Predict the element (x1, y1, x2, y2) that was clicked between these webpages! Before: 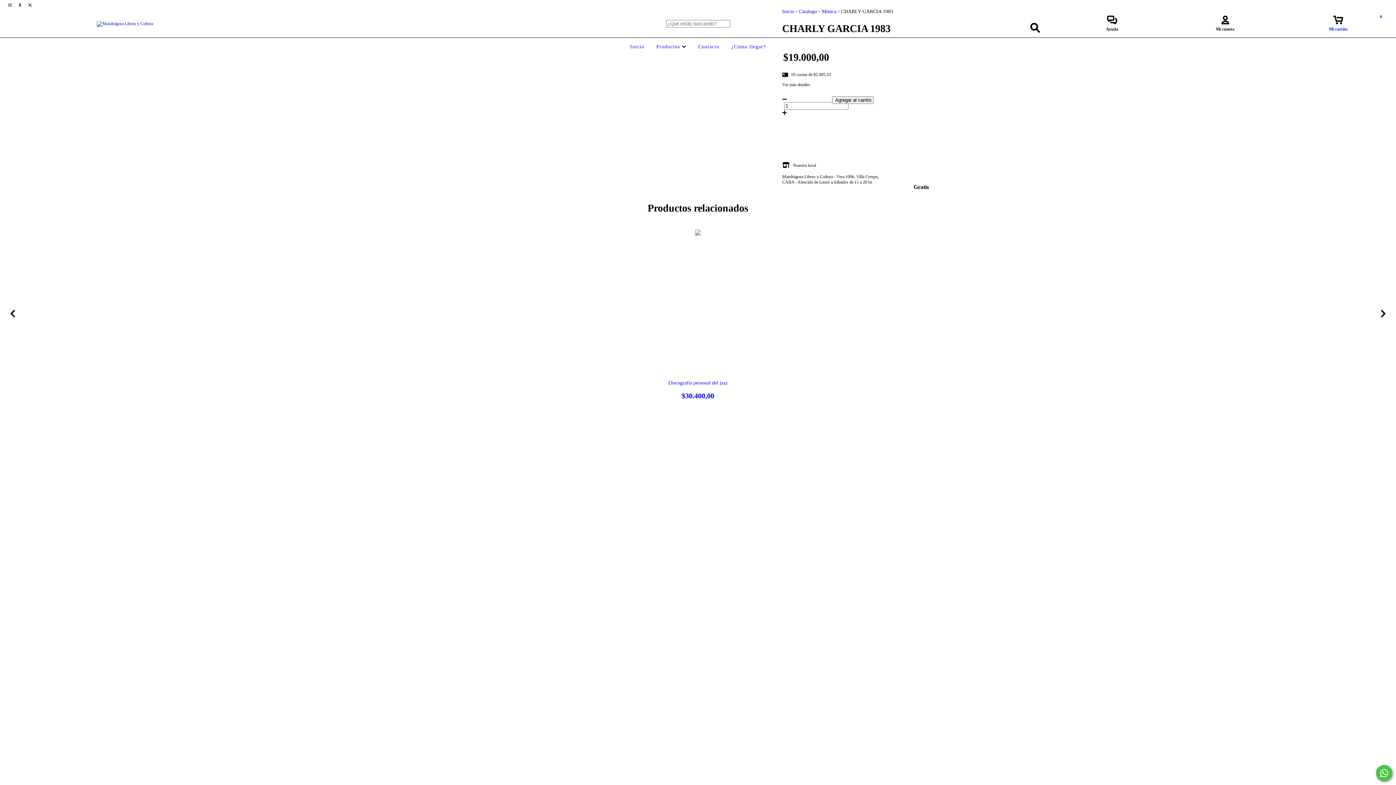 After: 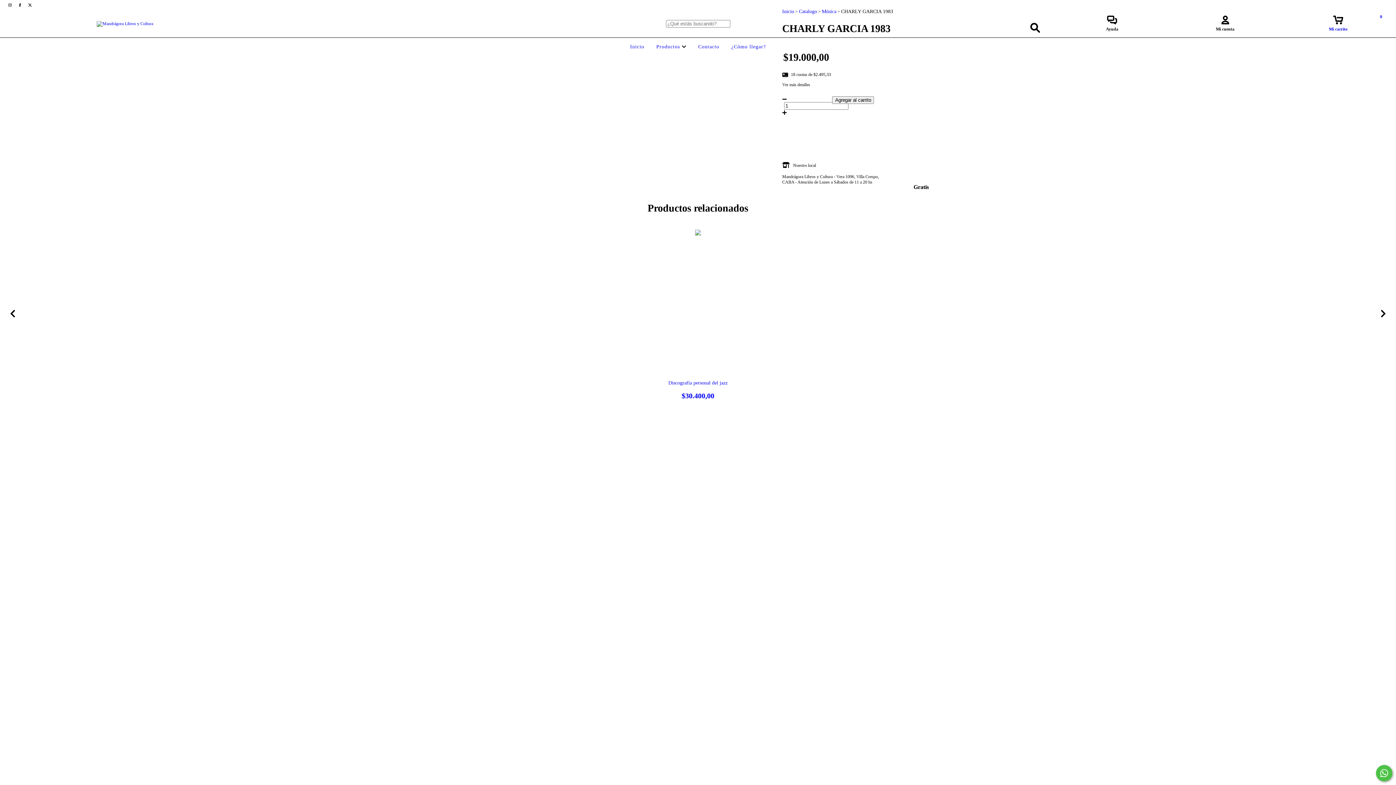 Action: label: Iniciá sesión y usá tus datos de entrega bbox: (782, 139, 929, 144)